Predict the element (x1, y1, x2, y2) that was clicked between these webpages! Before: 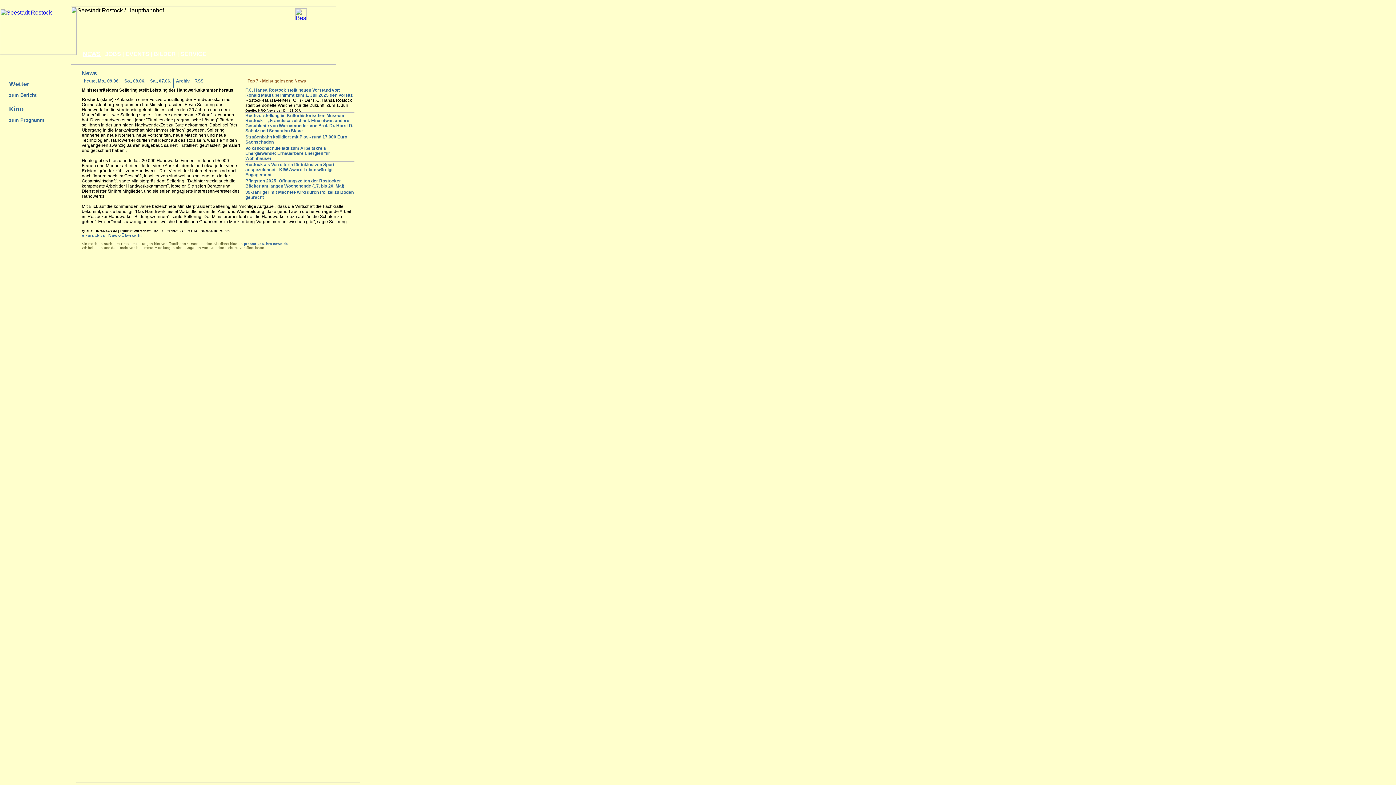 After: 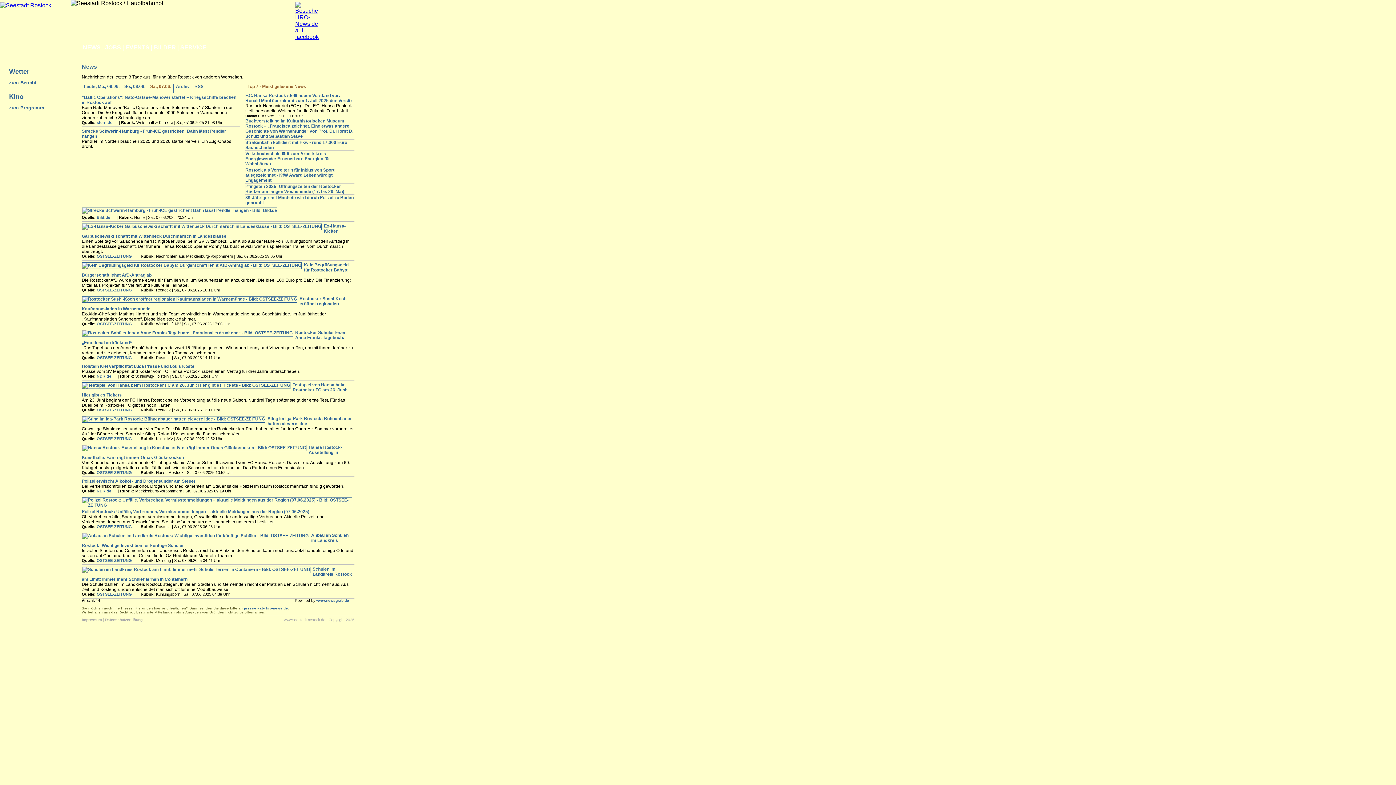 Action: bbox: (150, 78, 171, 83) label: Sa., 07.06.